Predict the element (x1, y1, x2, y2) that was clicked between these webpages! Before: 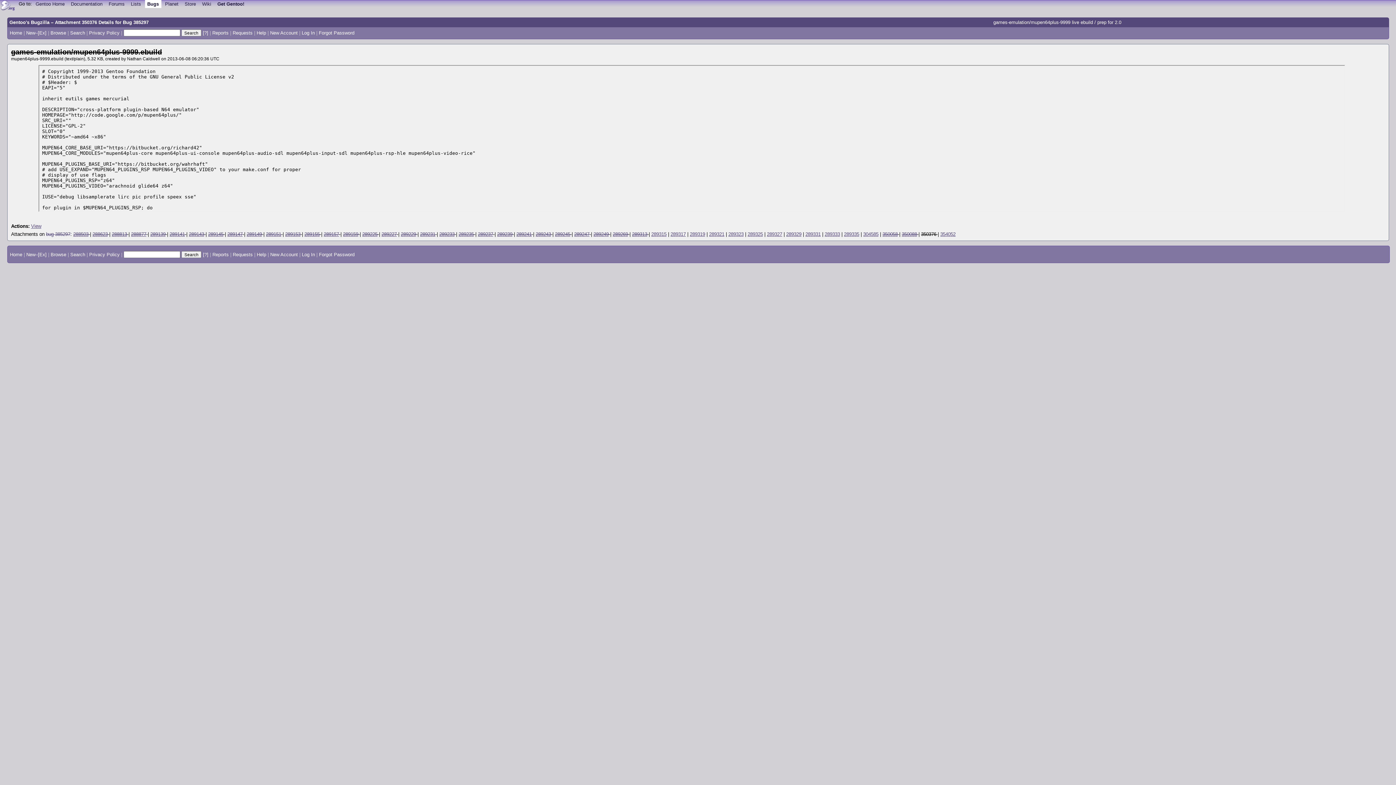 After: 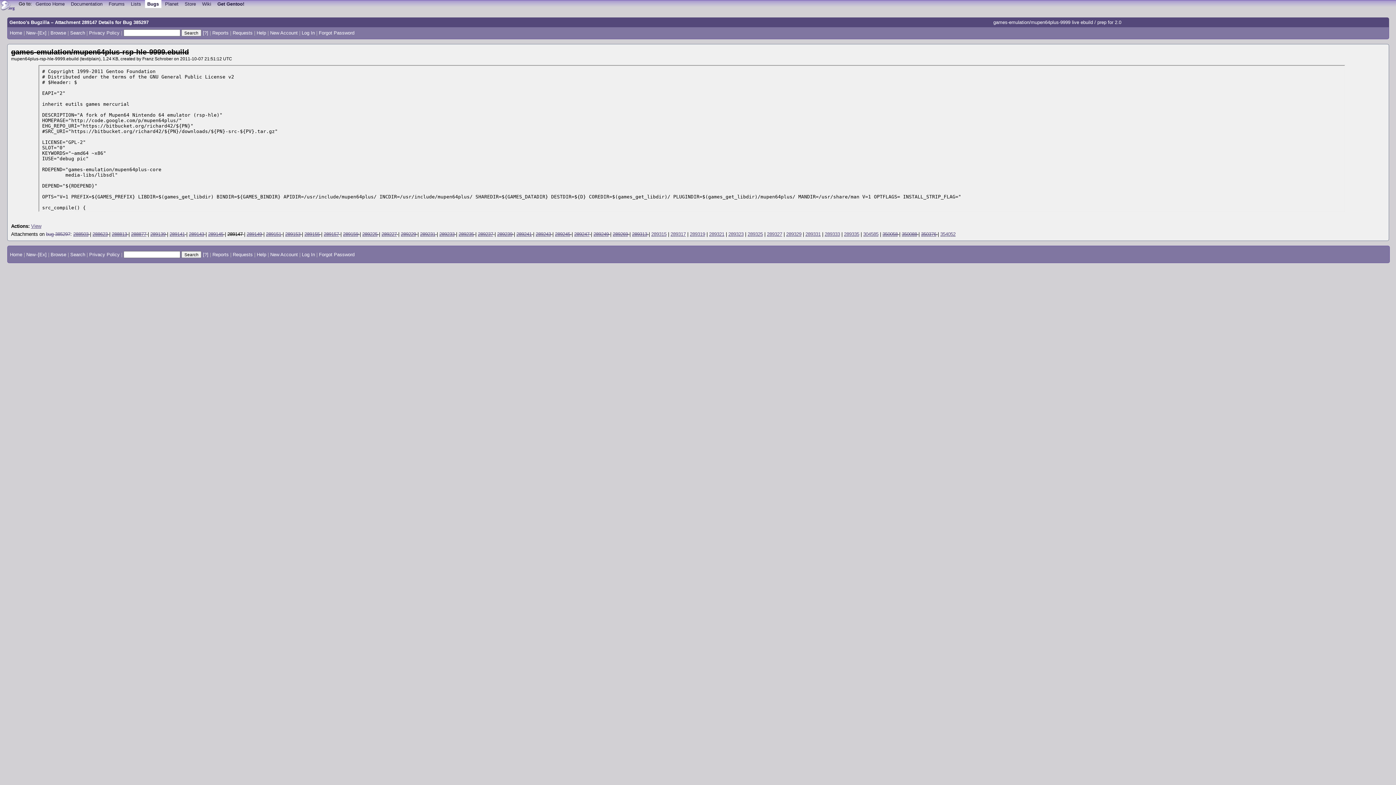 Action: label: 289147 bbox: (227, 231, 242, 237)